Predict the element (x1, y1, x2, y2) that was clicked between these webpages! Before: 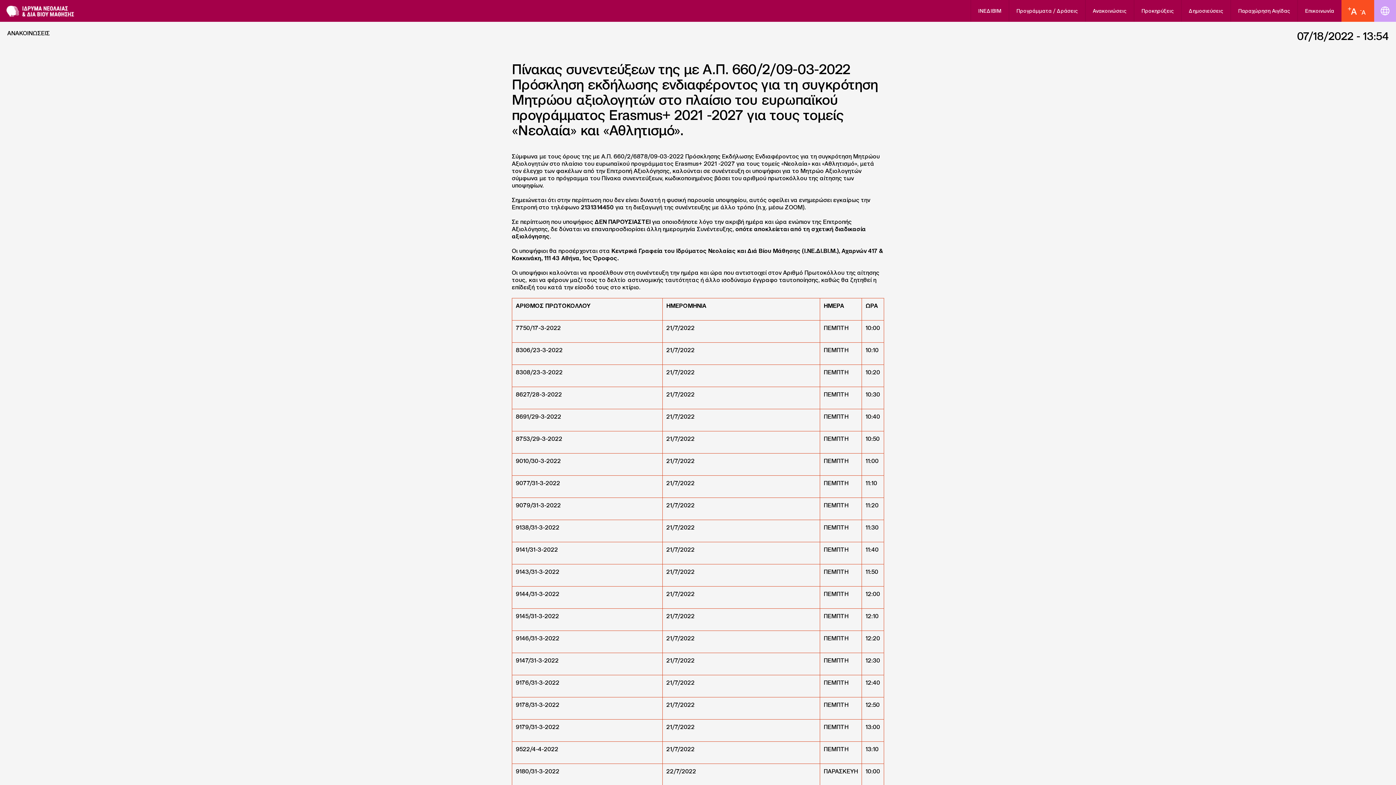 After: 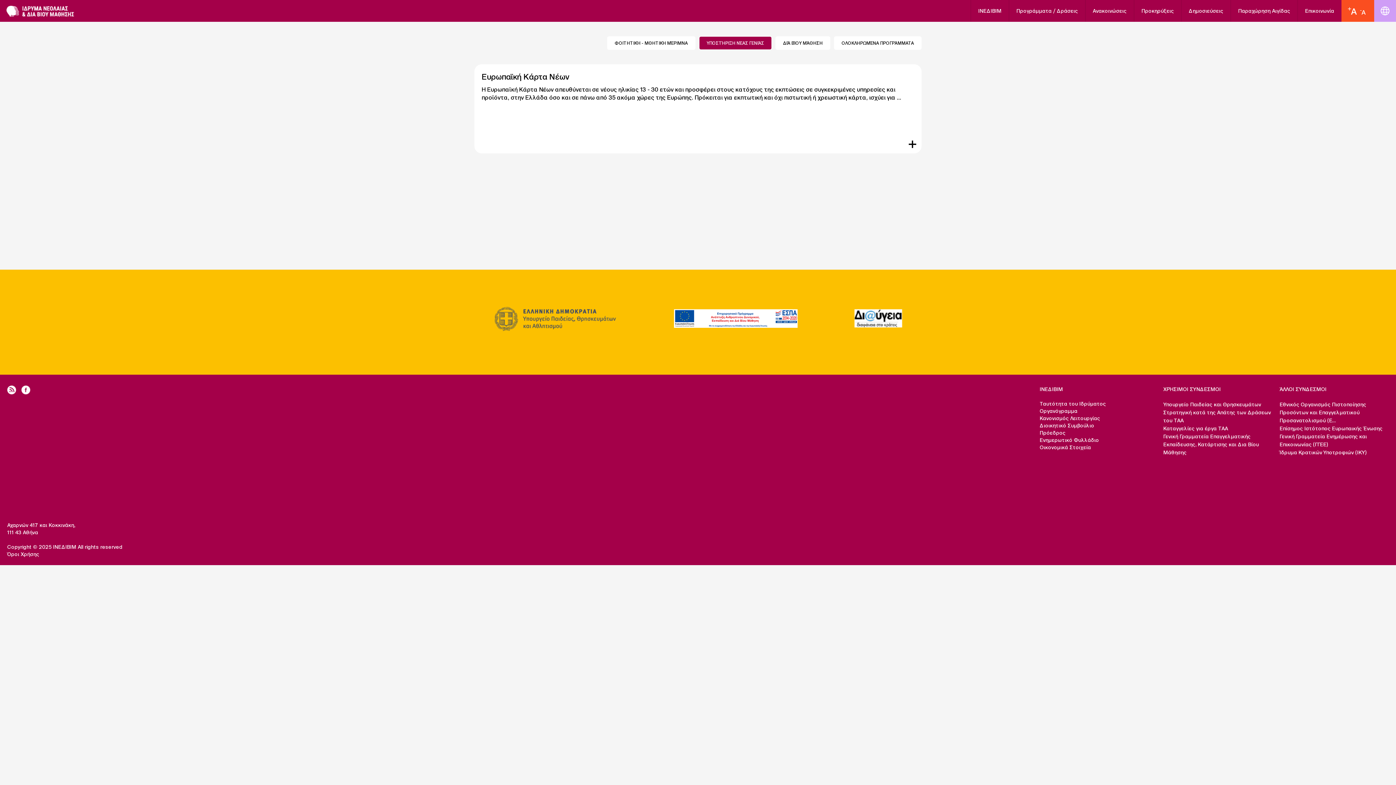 Action: label: link bbox: (1009, 0, 1085, 21)